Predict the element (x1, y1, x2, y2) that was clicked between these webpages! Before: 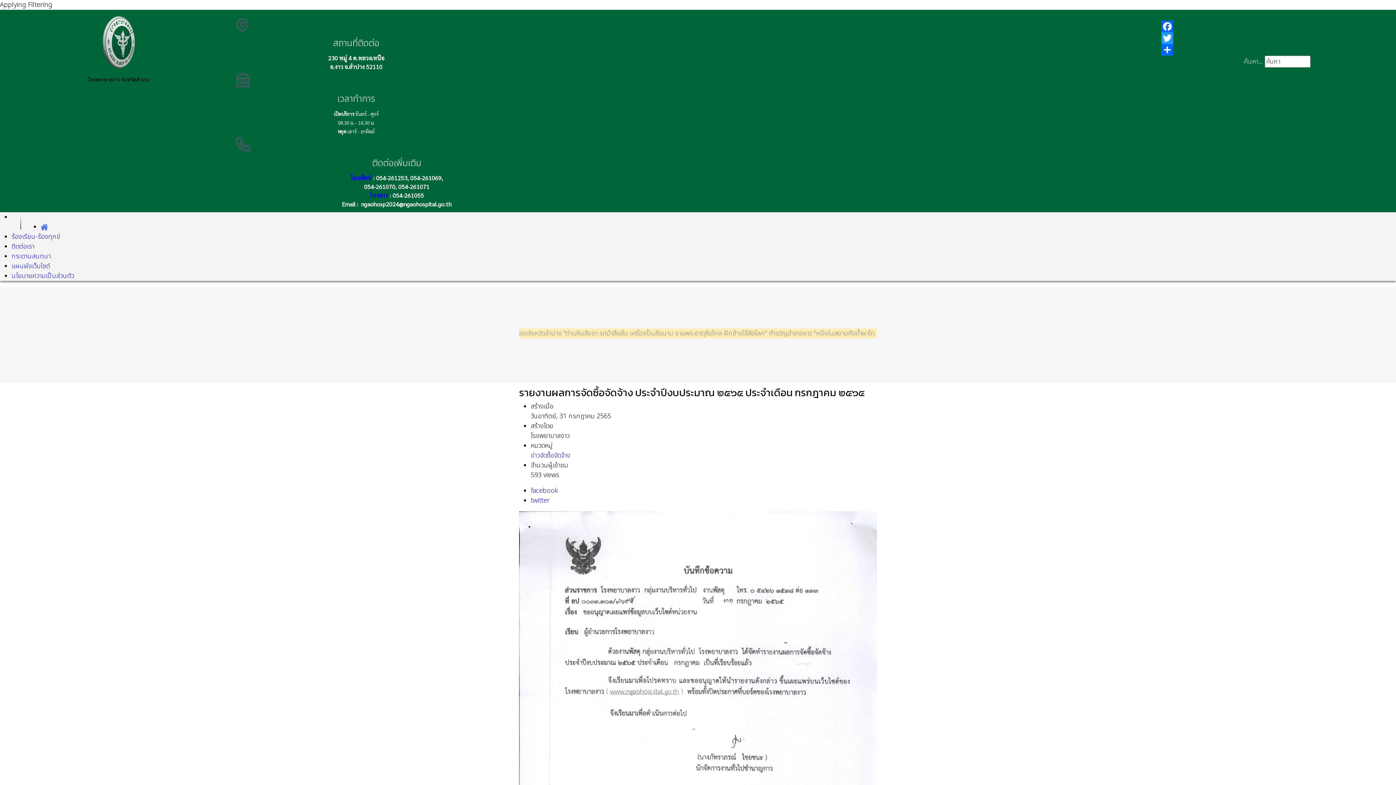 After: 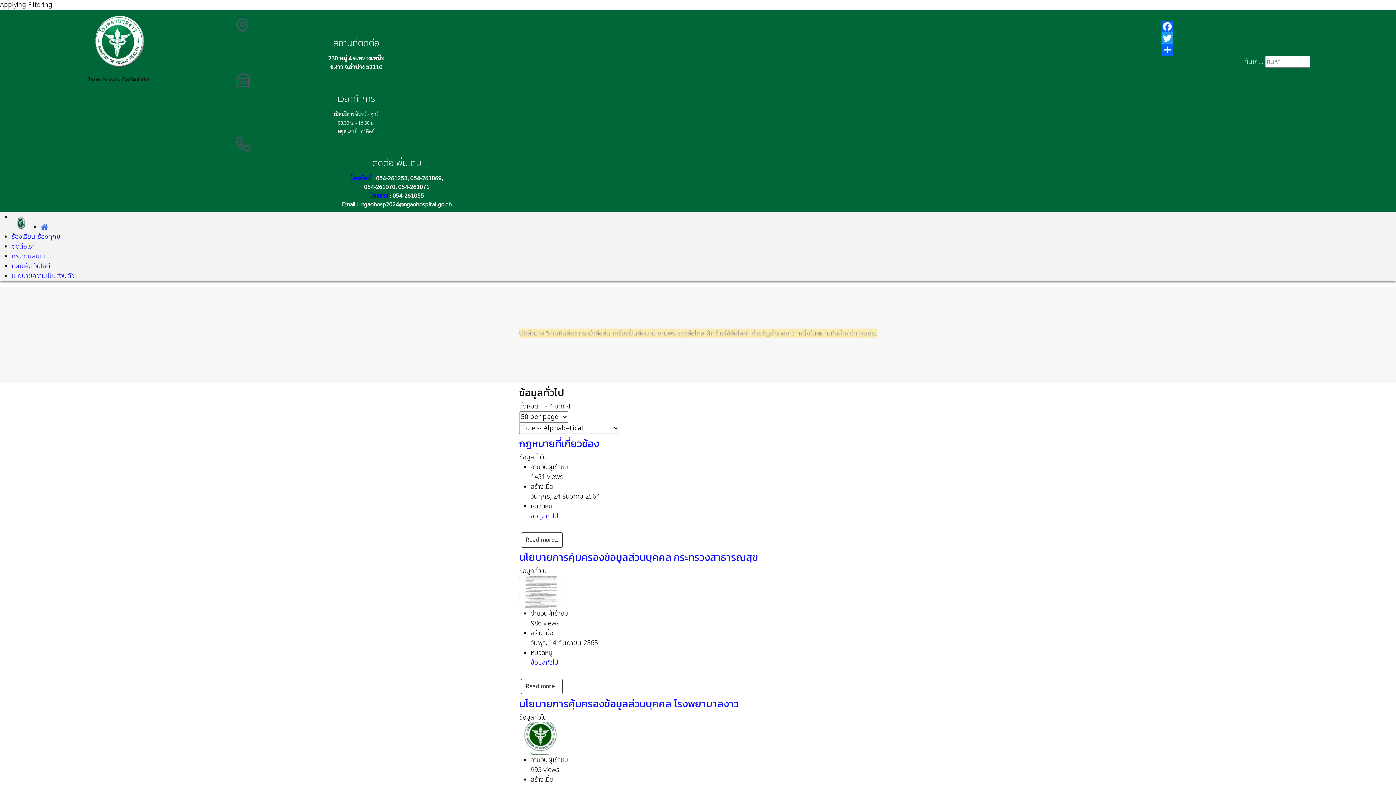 Action: label: นโยบายความเป็นส่วนตัว bbox: (11, 271, 74, 281)